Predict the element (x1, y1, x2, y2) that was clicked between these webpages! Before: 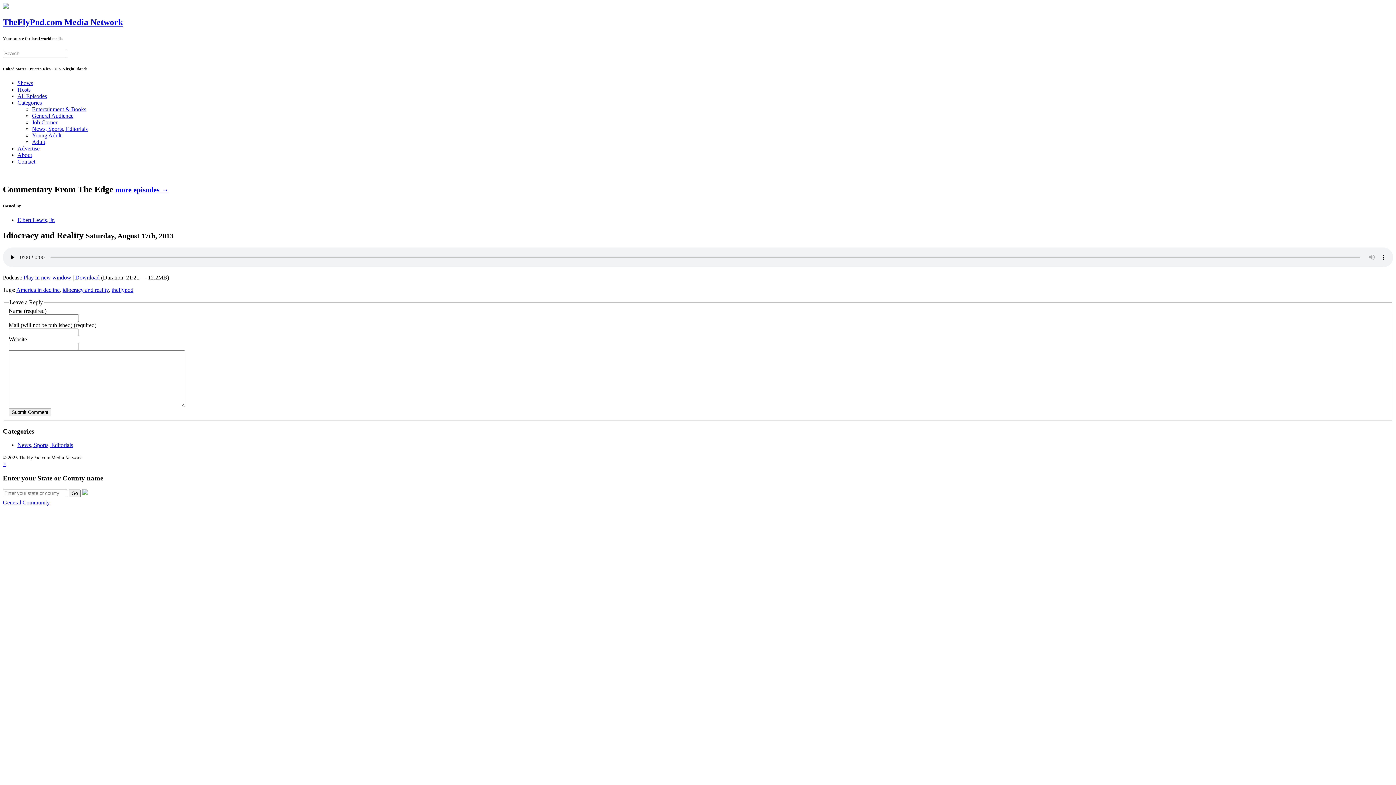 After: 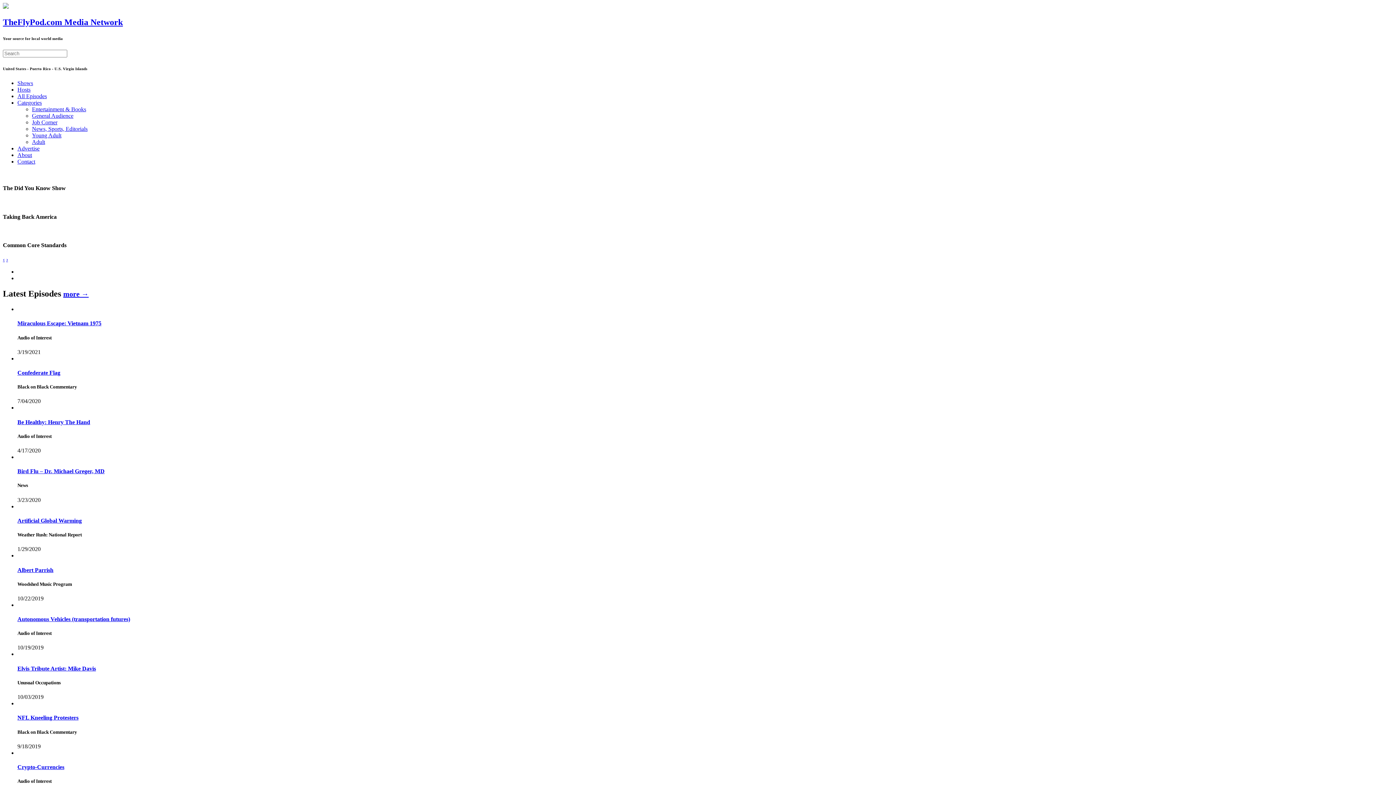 Action: bbox: (2, 3, 8, 9)